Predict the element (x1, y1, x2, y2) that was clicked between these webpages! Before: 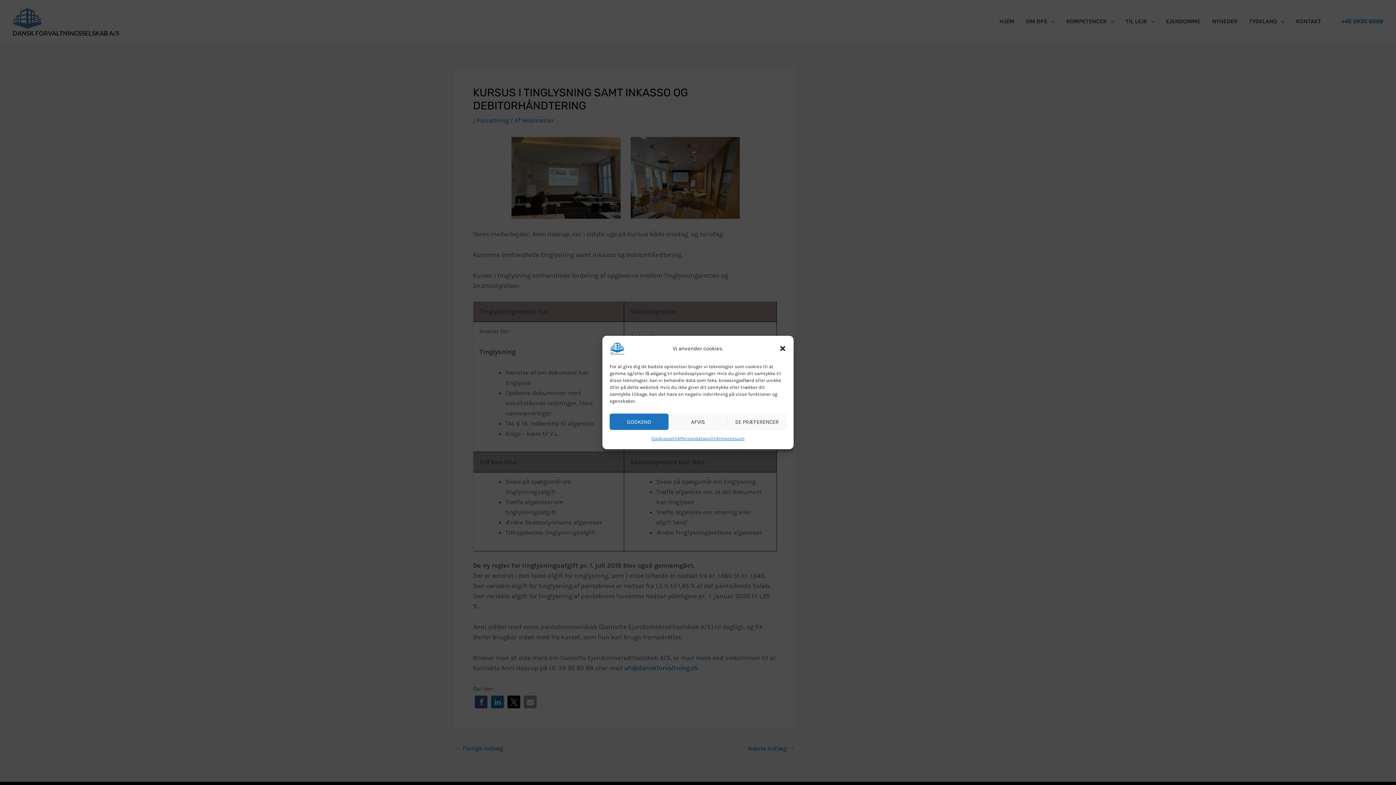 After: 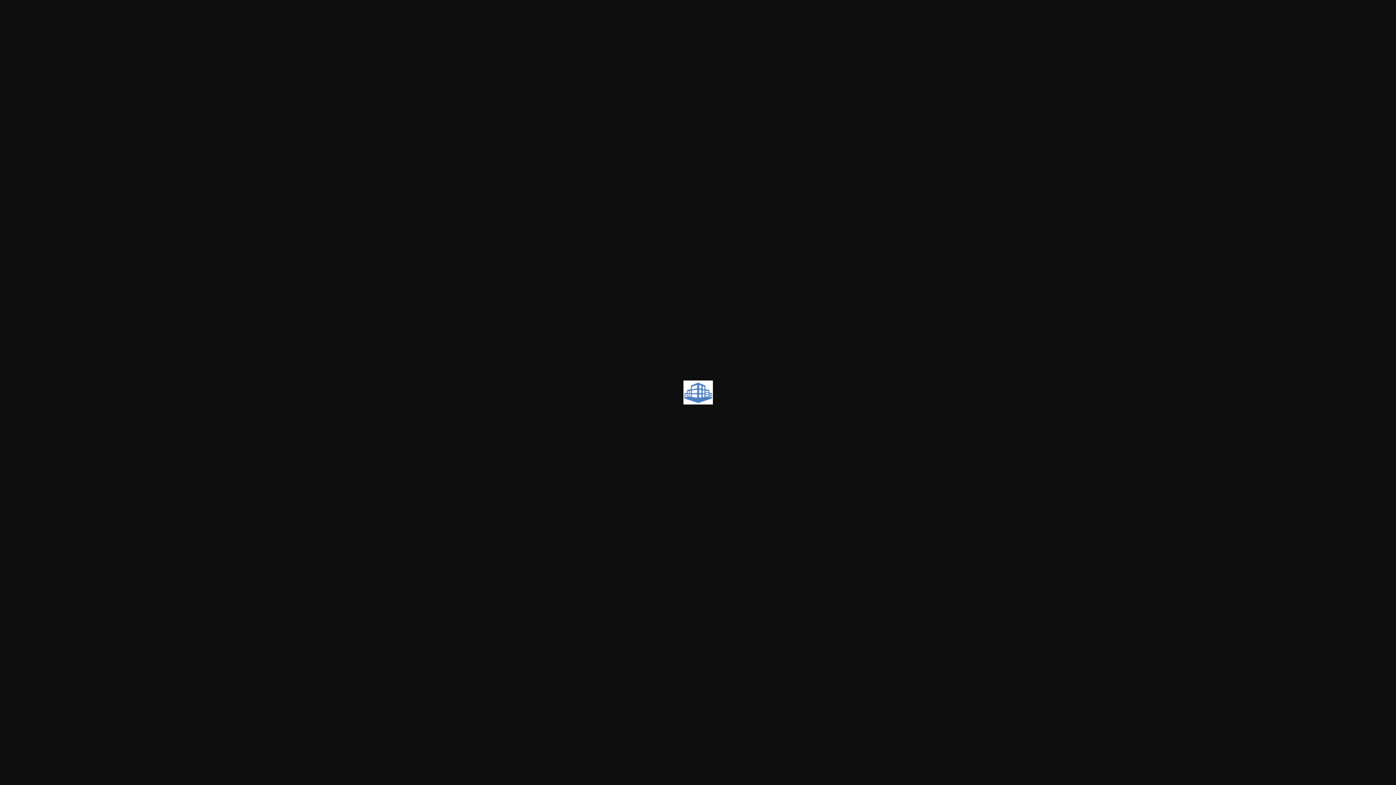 Action: bbox: (719, 433, 744, 444) label: Impressum